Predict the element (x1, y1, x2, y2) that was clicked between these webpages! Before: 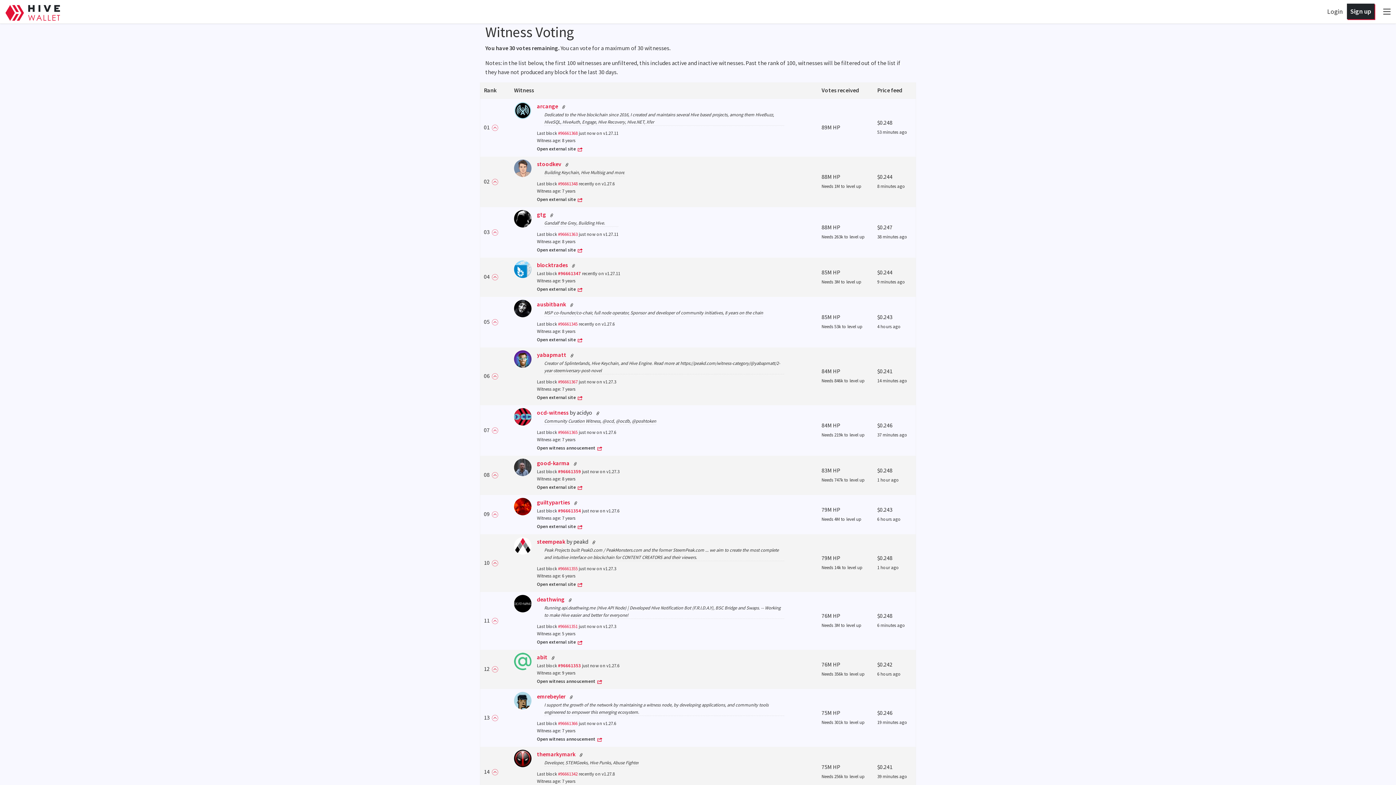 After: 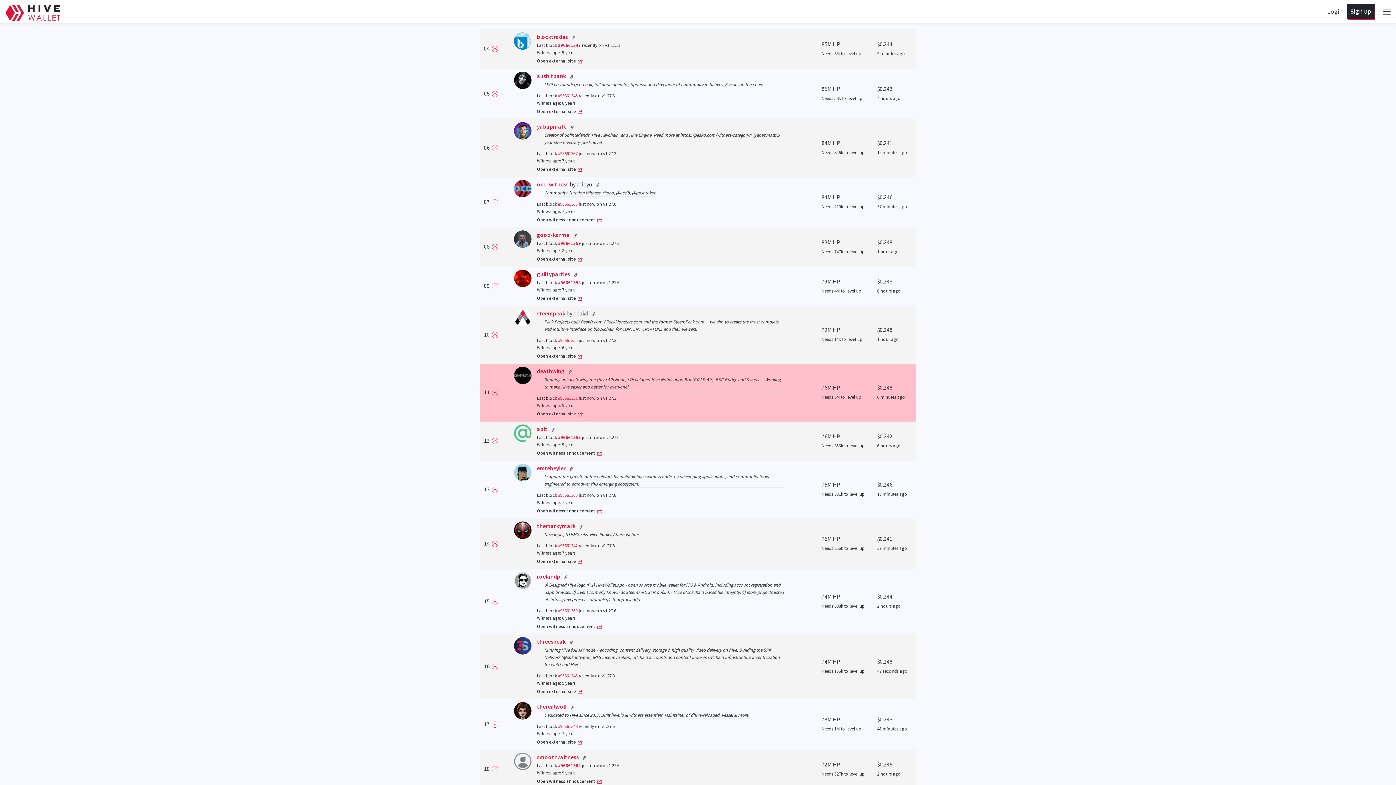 Action: bbox: (564, 596, 568, 603)